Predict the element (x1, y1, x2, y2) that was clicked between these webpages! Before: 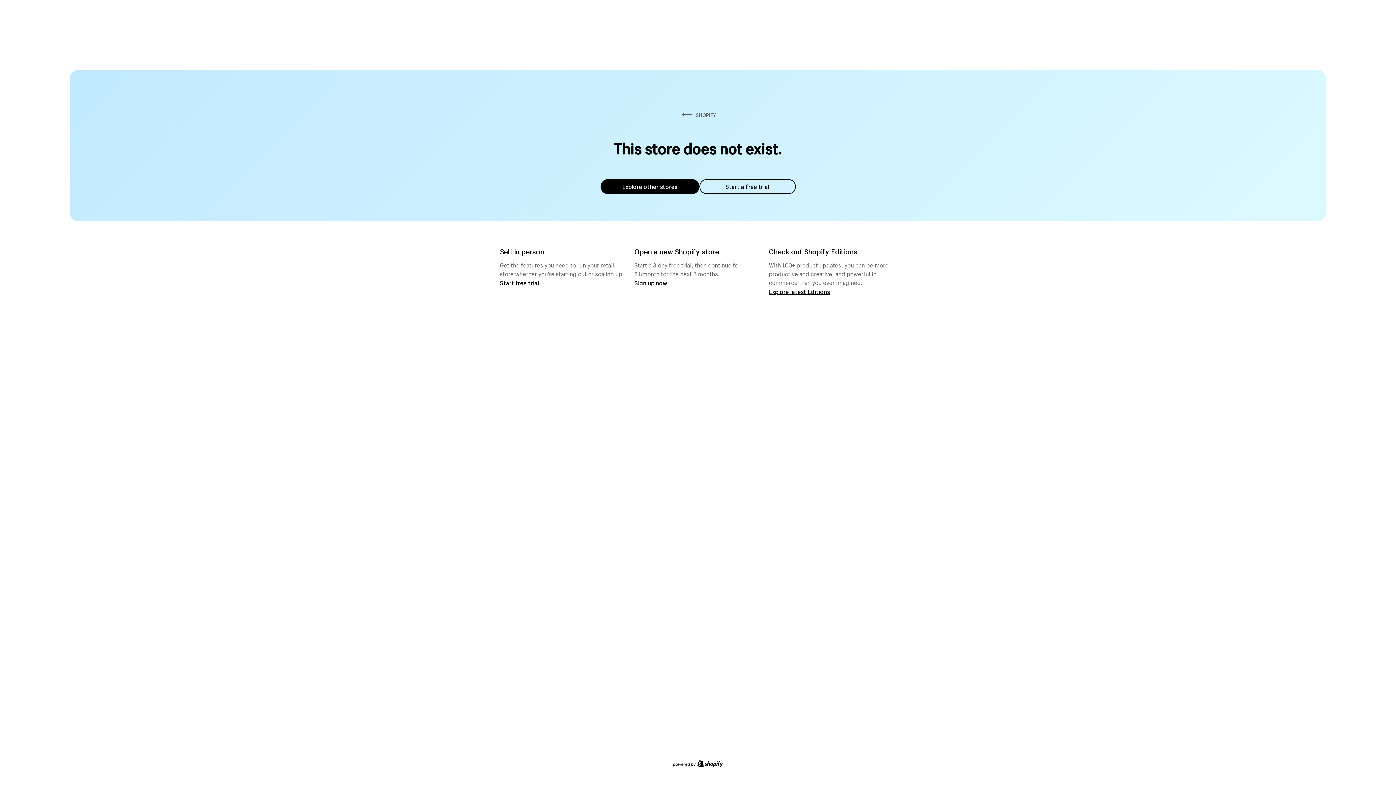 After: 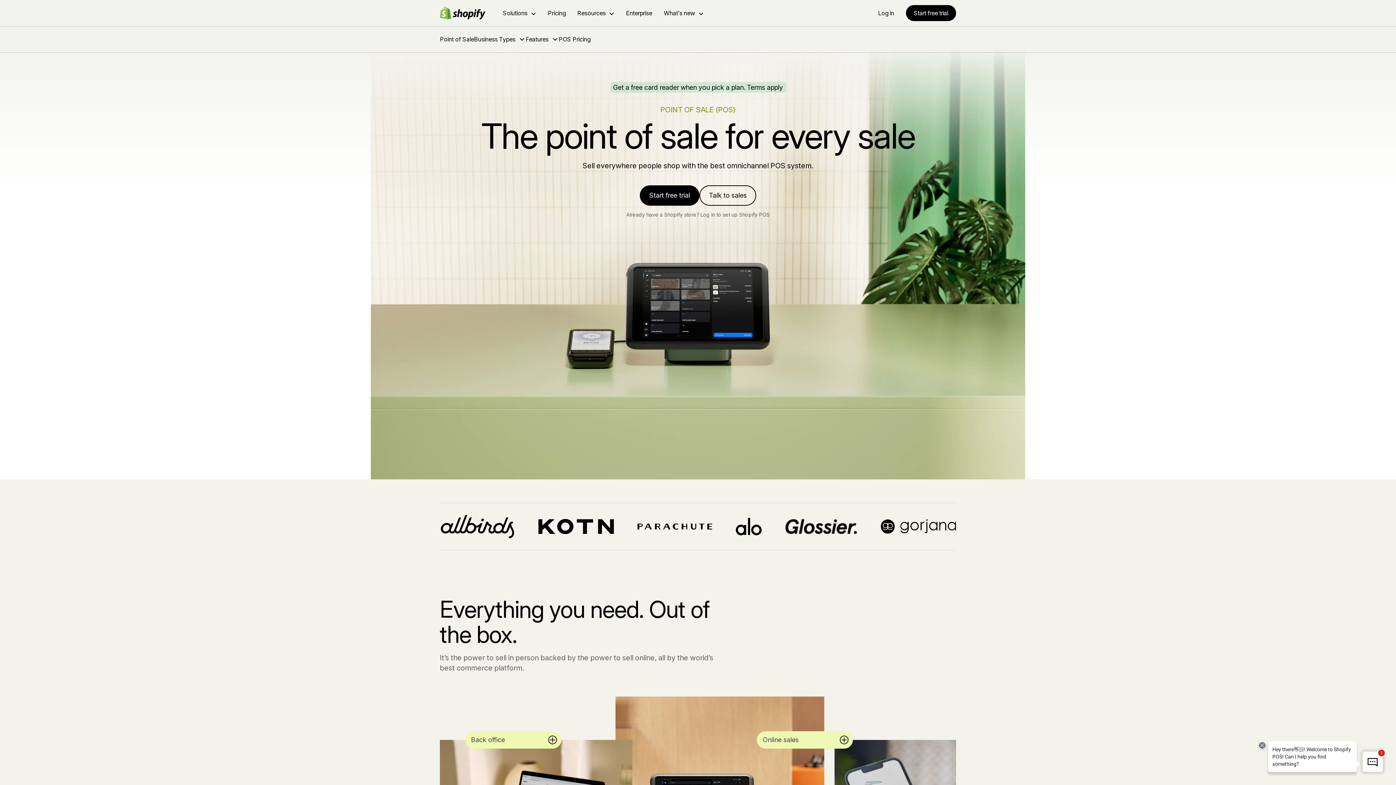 Action: label: Start free trial bbox: (500, 279, 539, 286)